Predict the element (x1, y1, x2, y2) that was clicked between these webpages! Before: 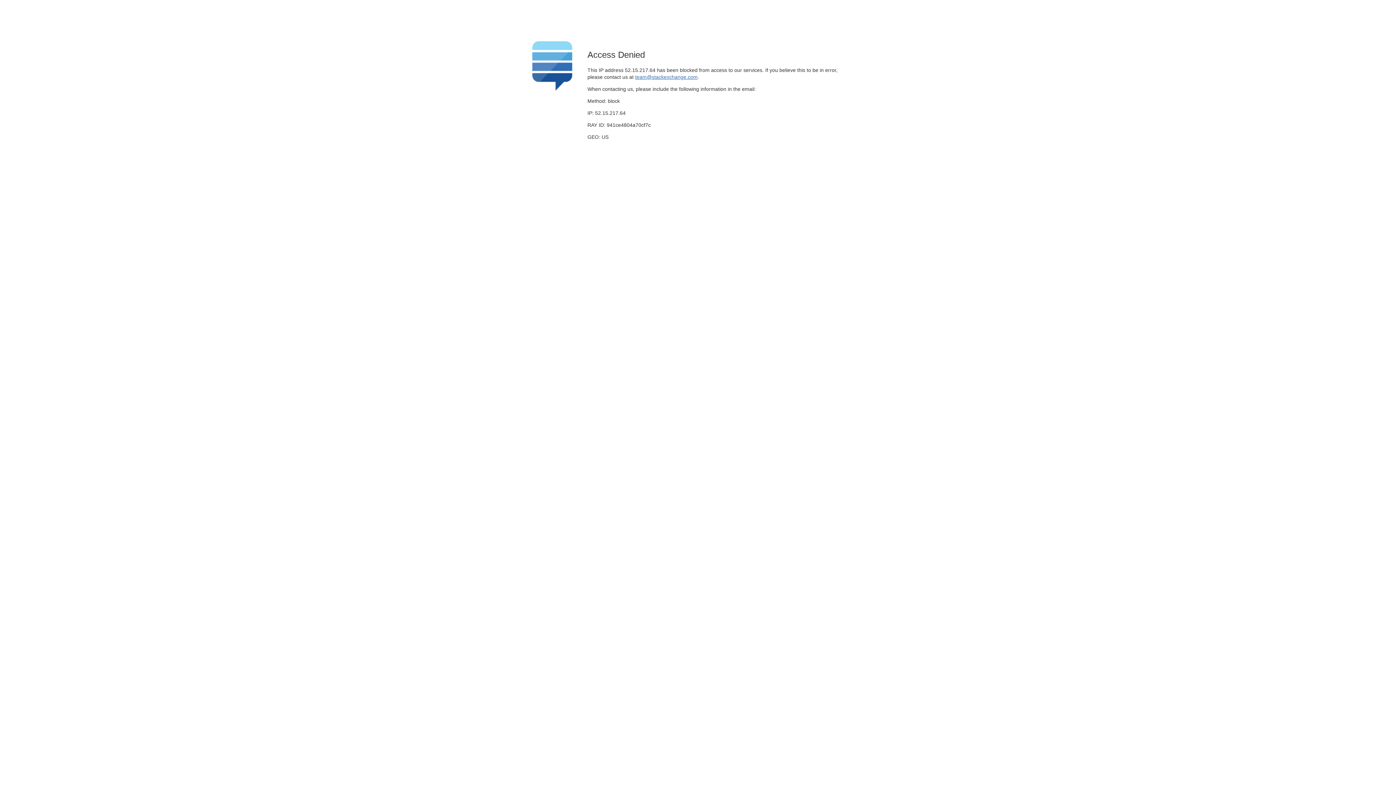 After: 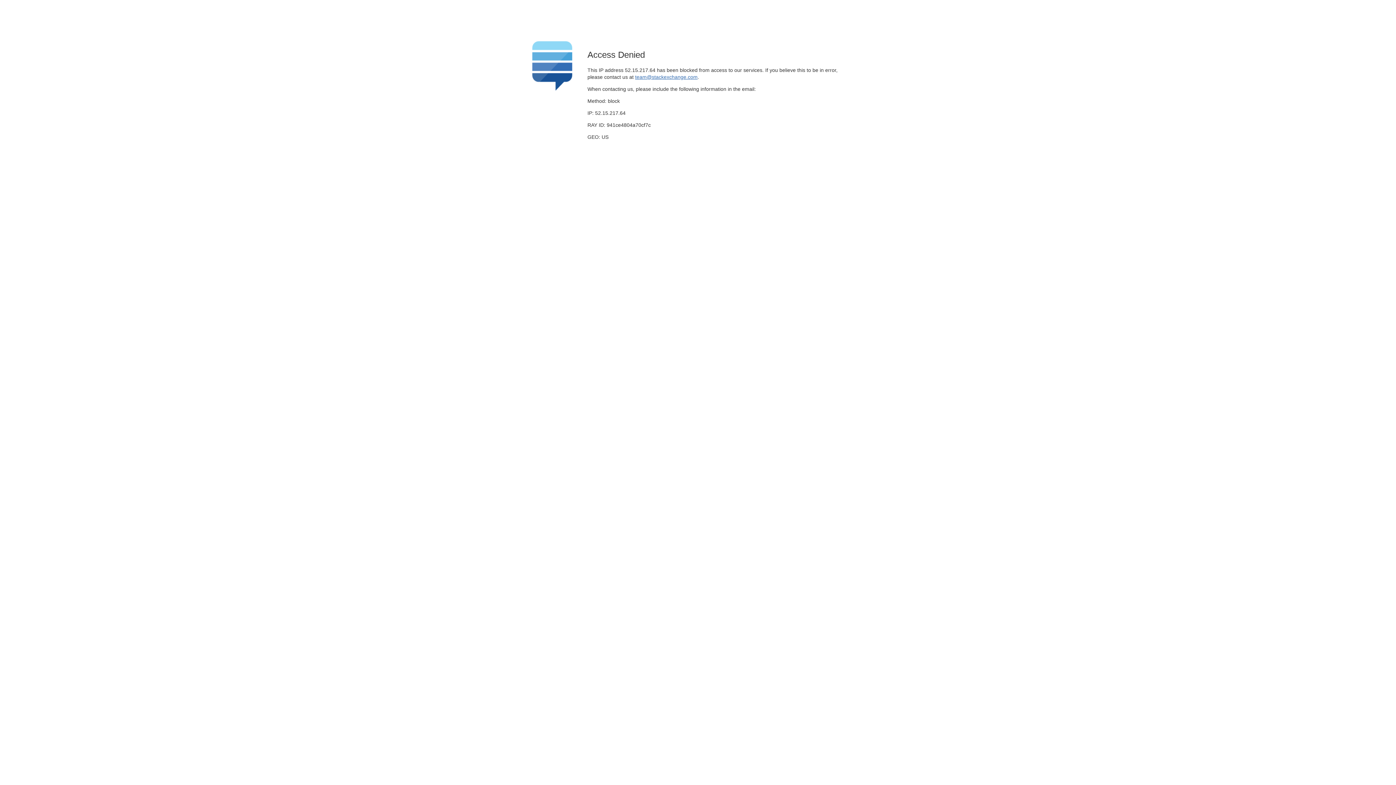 Action: label: team@stackexchange.com bbox: (635, 74, 697, 79)